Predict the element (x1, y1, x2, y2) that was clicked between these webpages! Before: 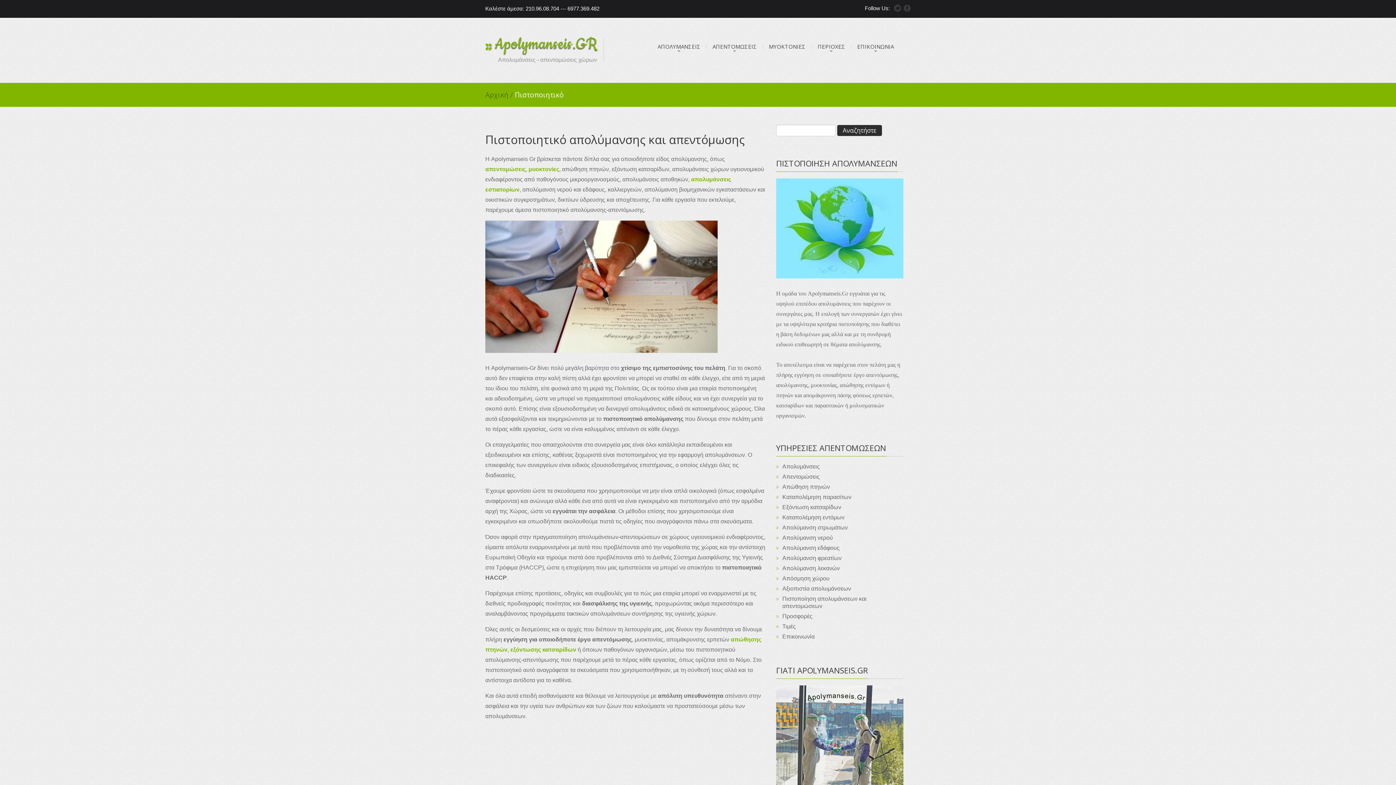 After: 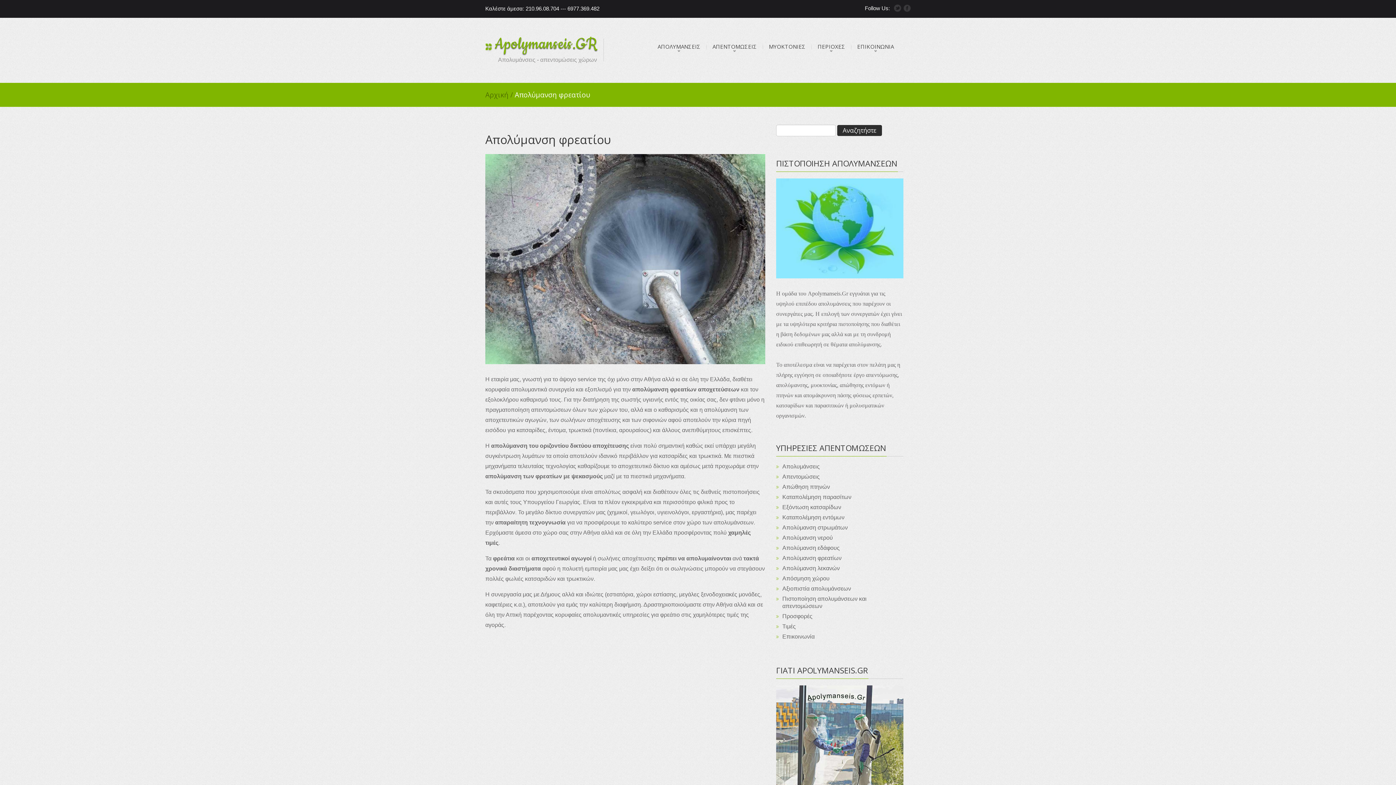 Action: bbox: (782, 555, 841, 561) label: Απολύμανση φρεατίων